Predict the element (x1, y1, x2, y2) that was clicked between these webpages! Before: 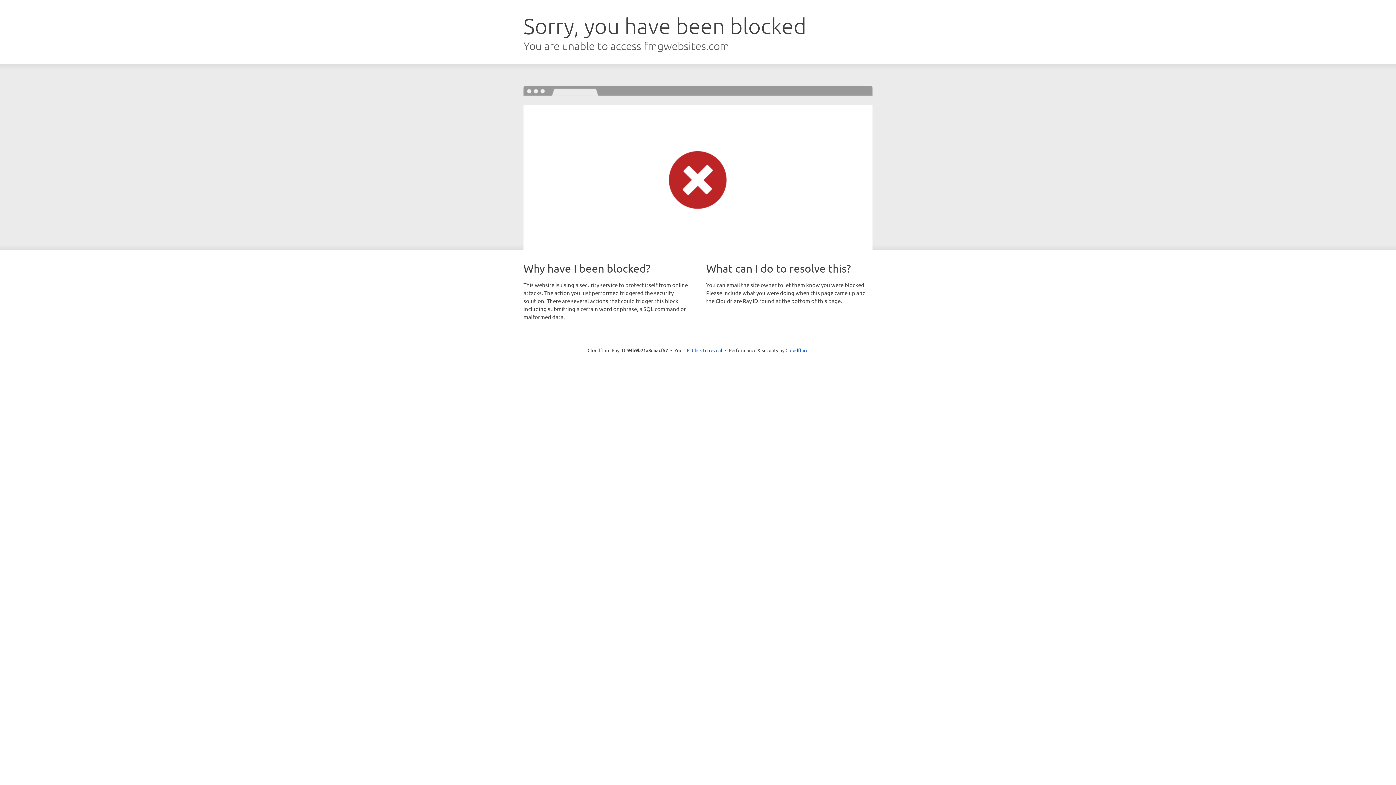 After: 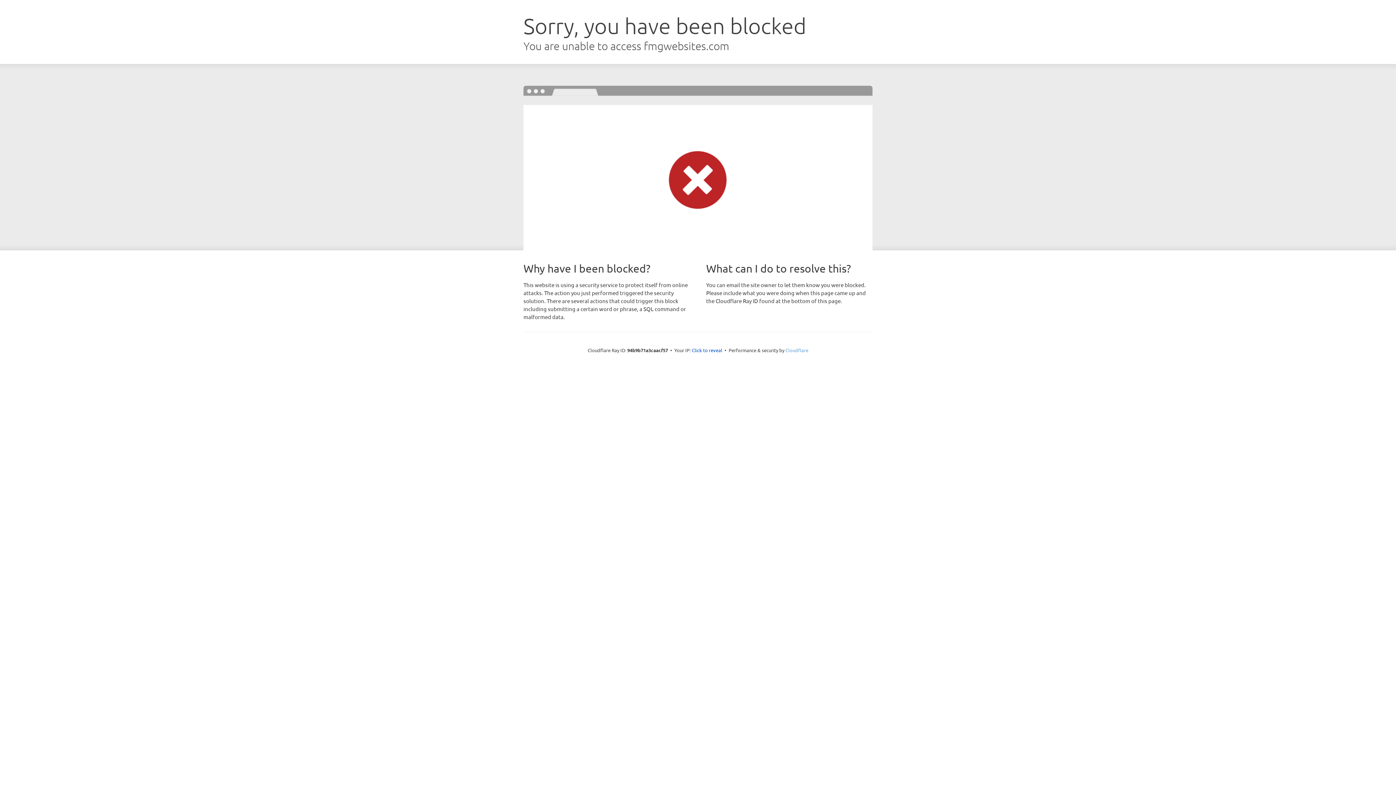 Action: label: Cloudflare bbox: (785, 347, 808, 353)